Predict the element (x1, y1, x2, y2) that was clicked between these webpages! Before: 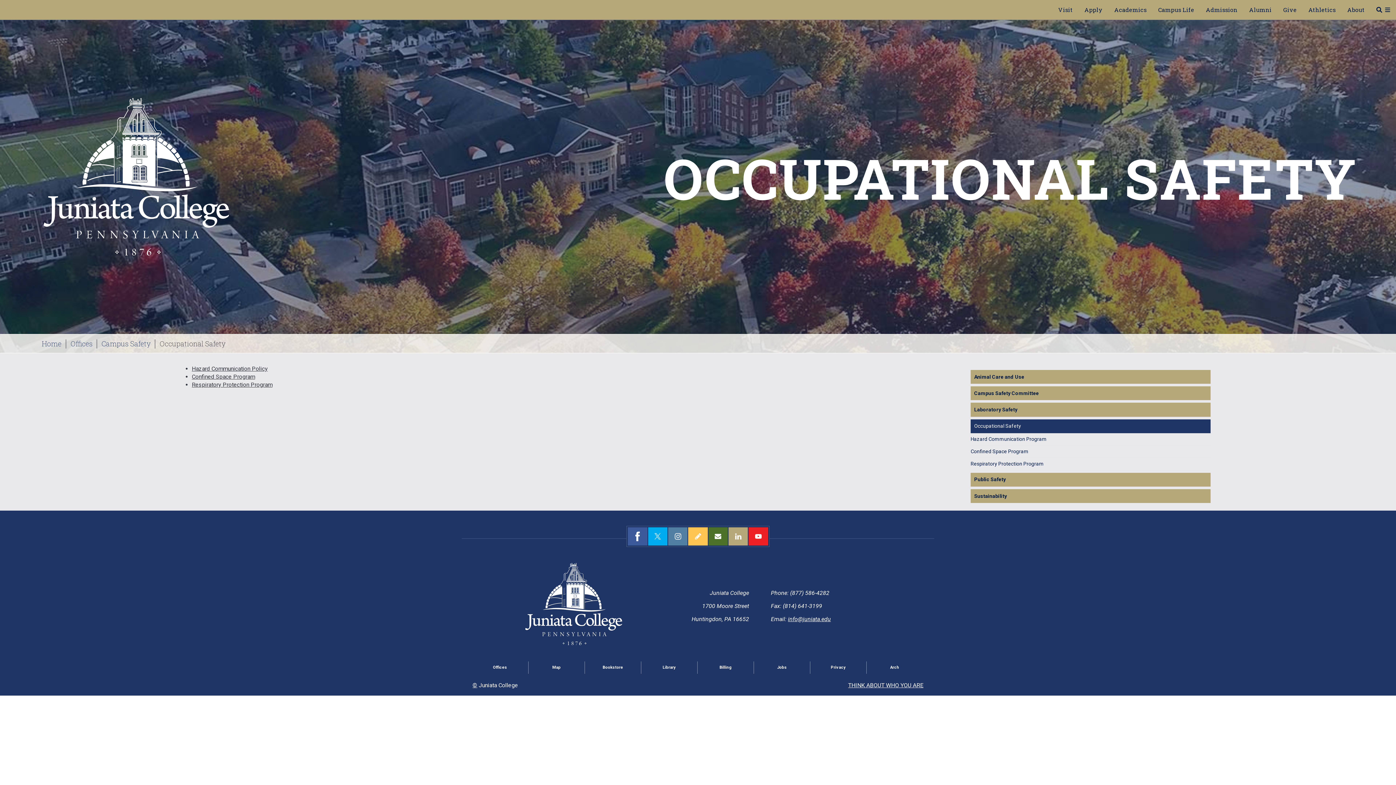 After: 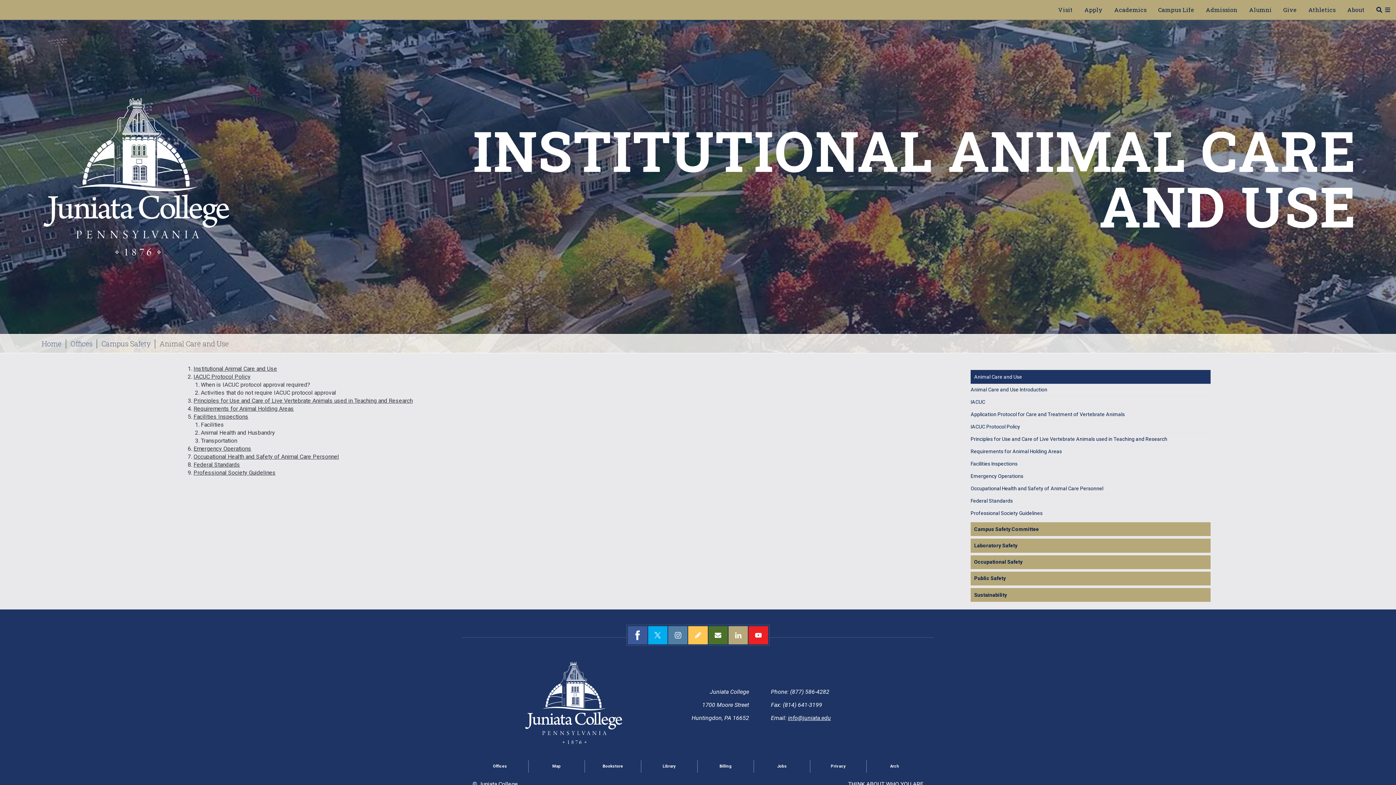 Action: bbox: (970, 370, 1210, 384) label: Animal Care and Use